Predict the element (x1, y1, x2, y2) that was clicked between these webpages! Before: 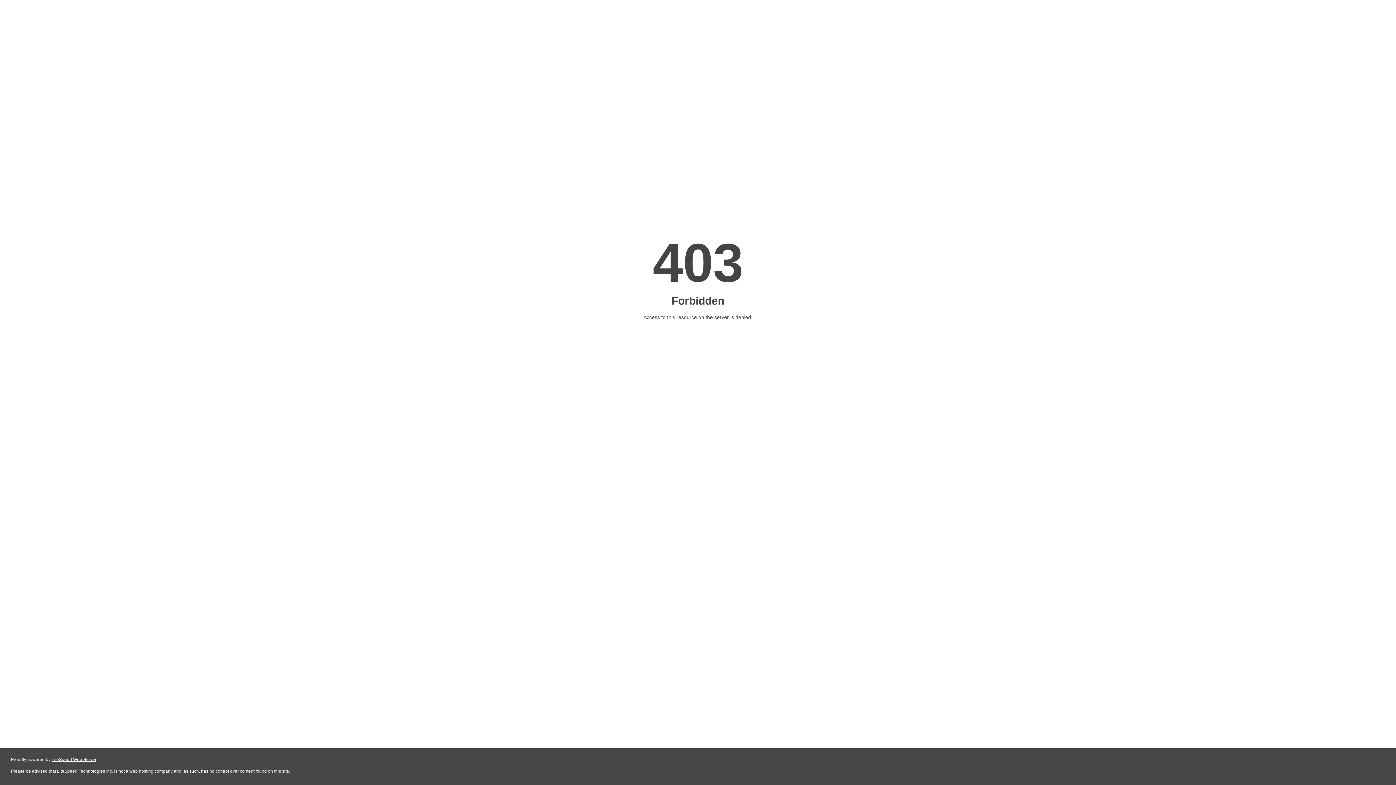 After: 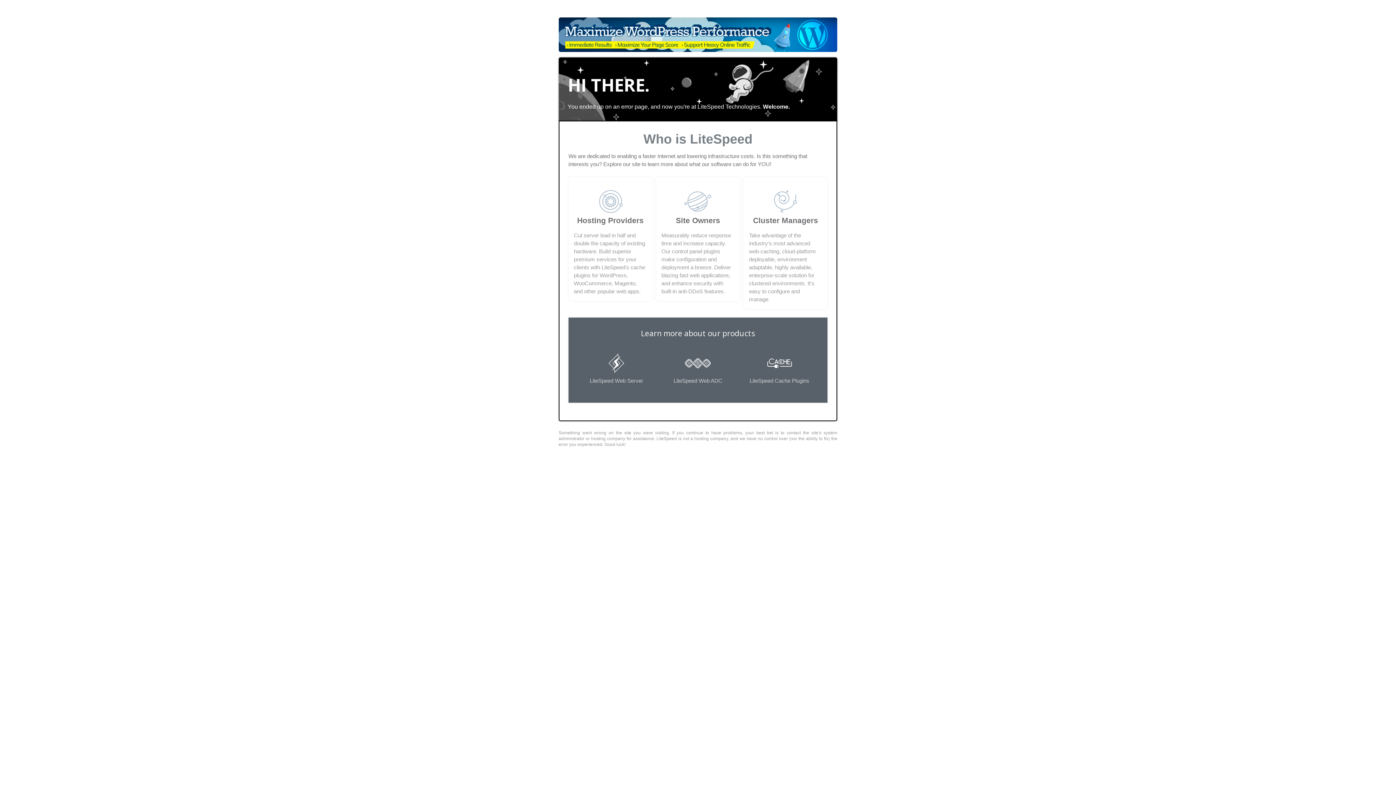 Action: bbox: (51, 757, 96, 762) label: LiteSpeed Web Server